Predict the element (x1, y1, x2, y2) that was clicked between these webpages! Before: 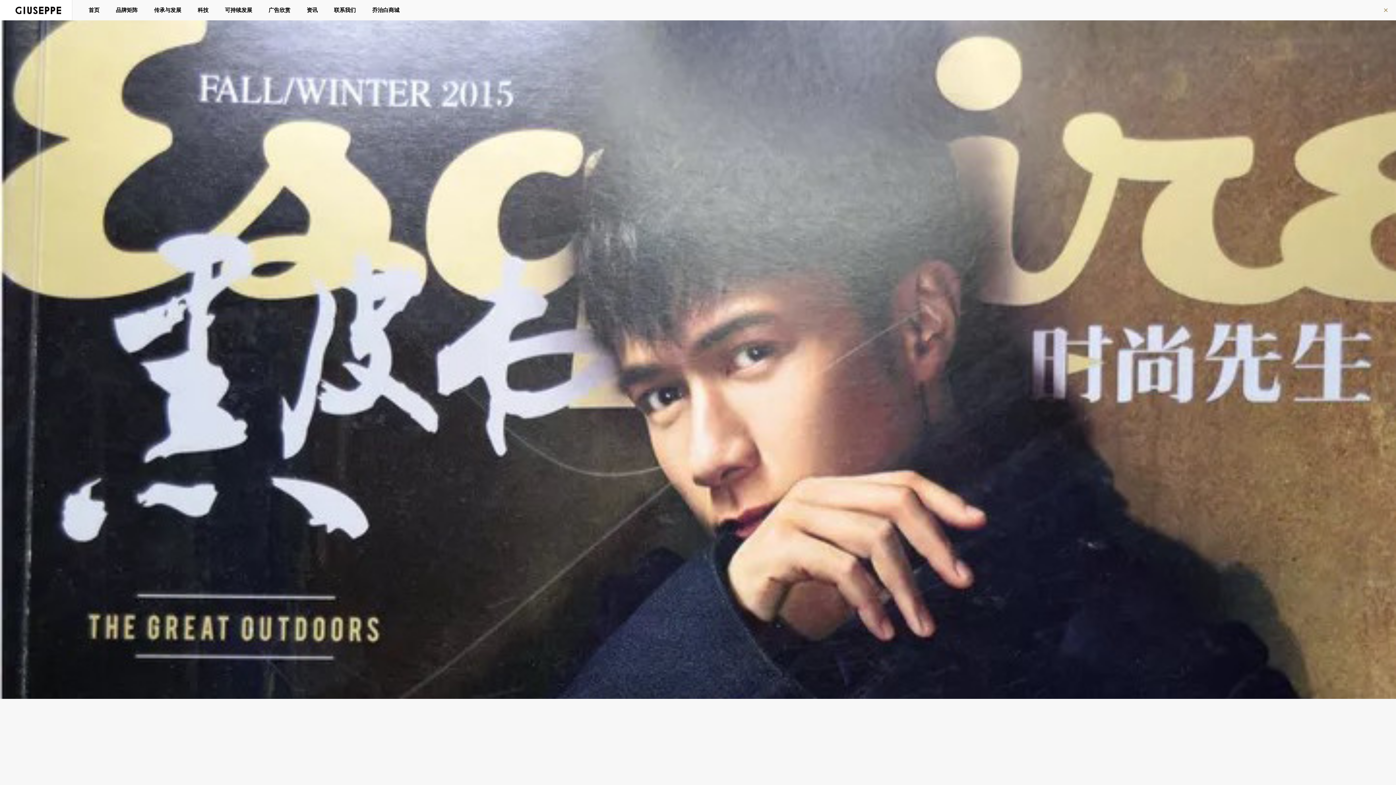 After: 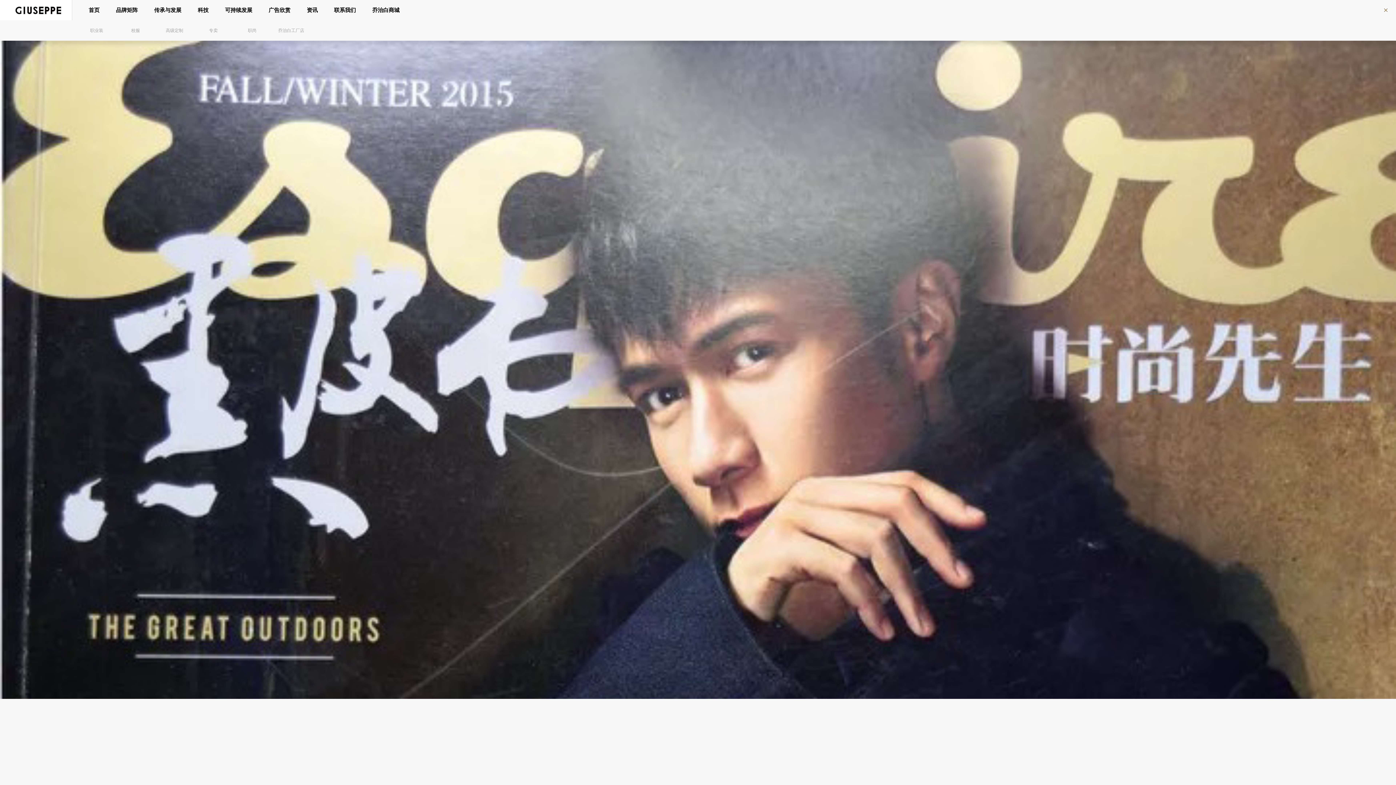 Action: label: 品牌矩阵 bbox: (108, 6, 145, 13)